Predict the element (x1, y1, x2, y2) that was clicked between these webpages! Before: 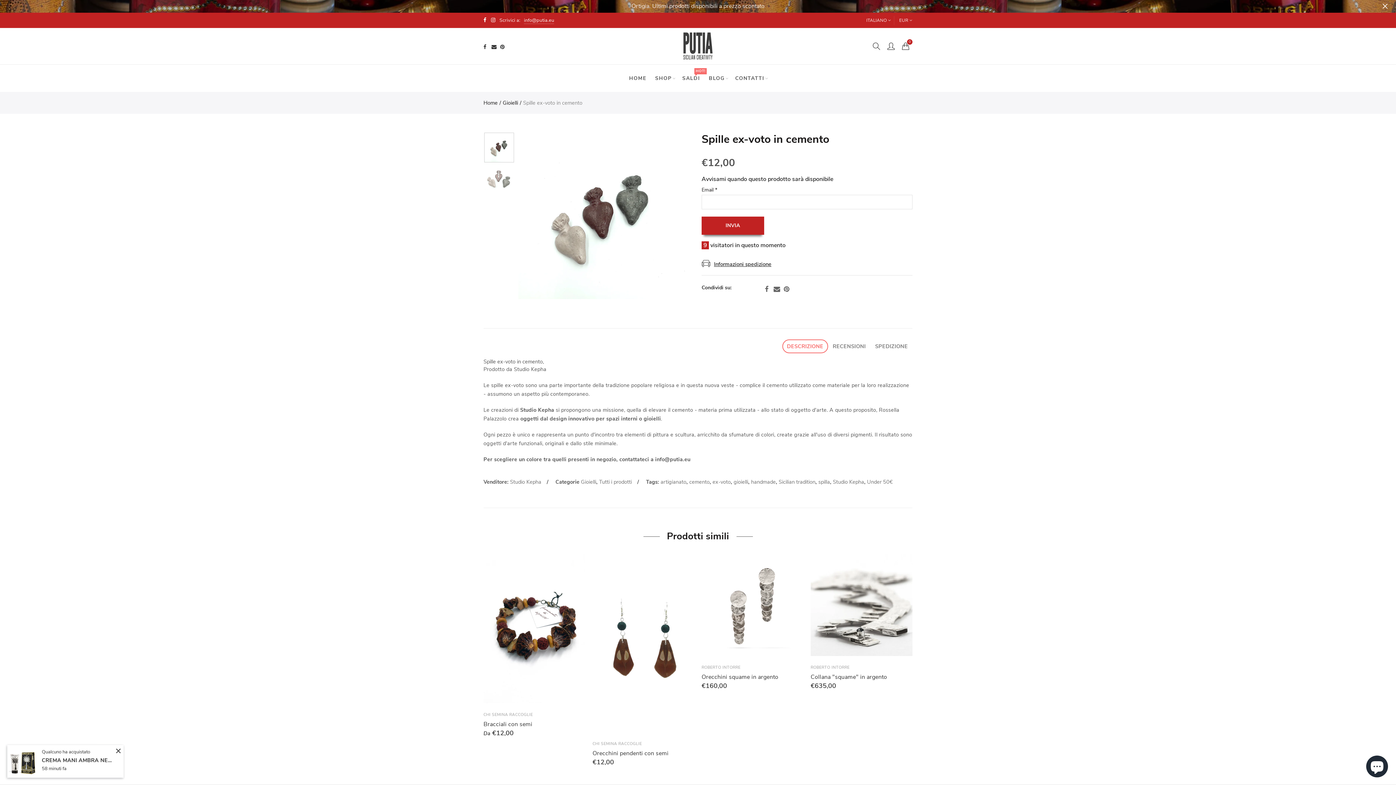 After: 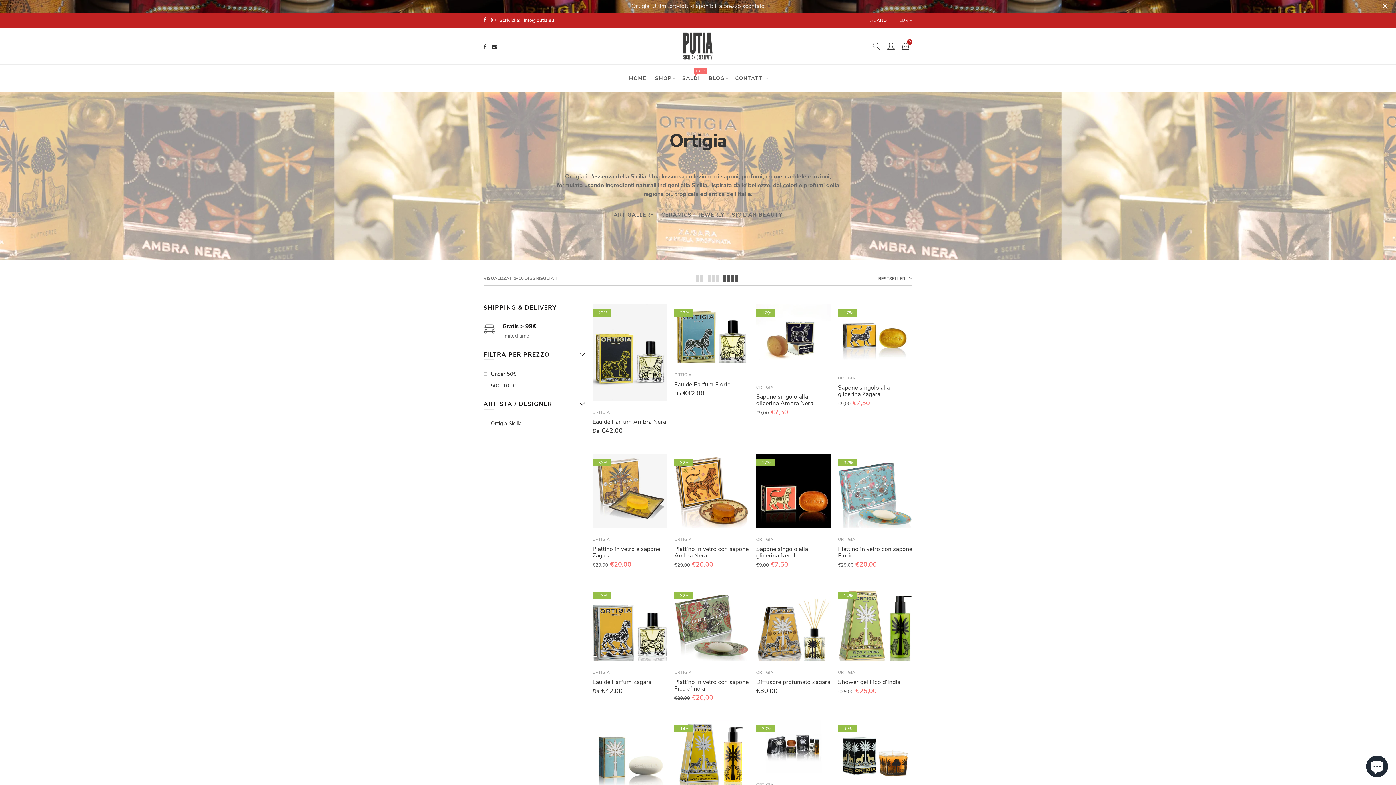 Action: bbox: (0, 0, 1396, 12) label: Ortigia. Ultimi prodotti disponibili a prezzo scontato